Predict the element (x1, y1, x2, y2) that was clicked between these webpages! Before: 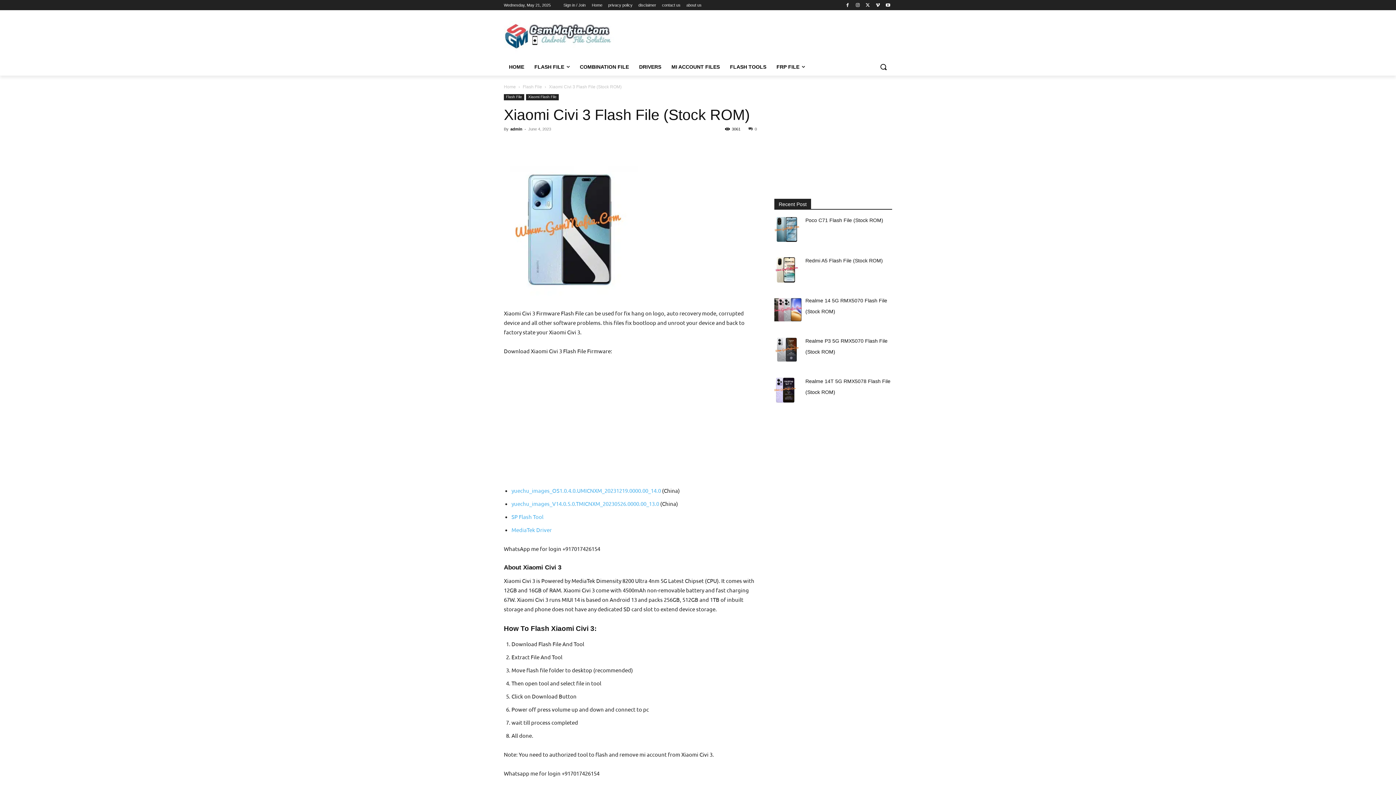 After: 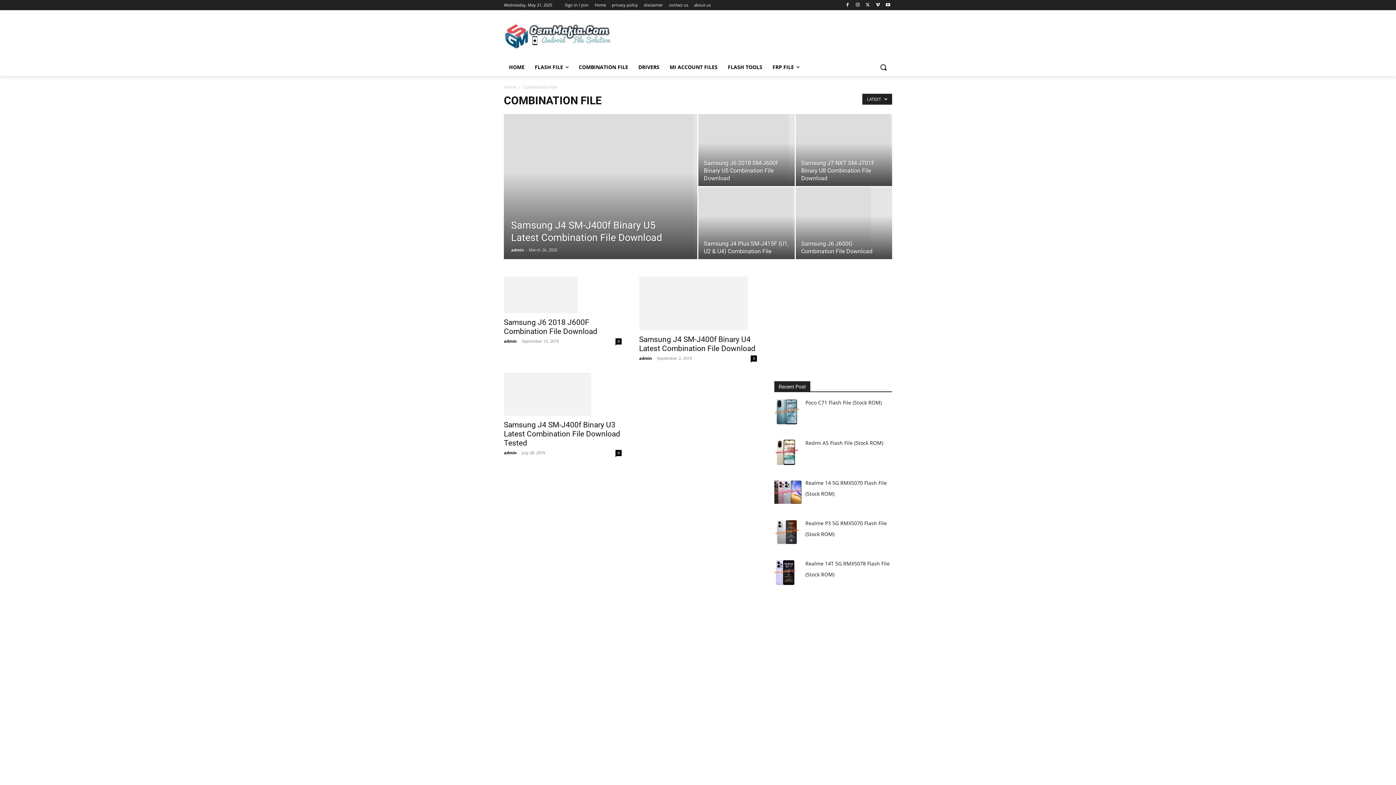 Action: label: COMBINATION FILE bbox: (574, 58, 634, 75)